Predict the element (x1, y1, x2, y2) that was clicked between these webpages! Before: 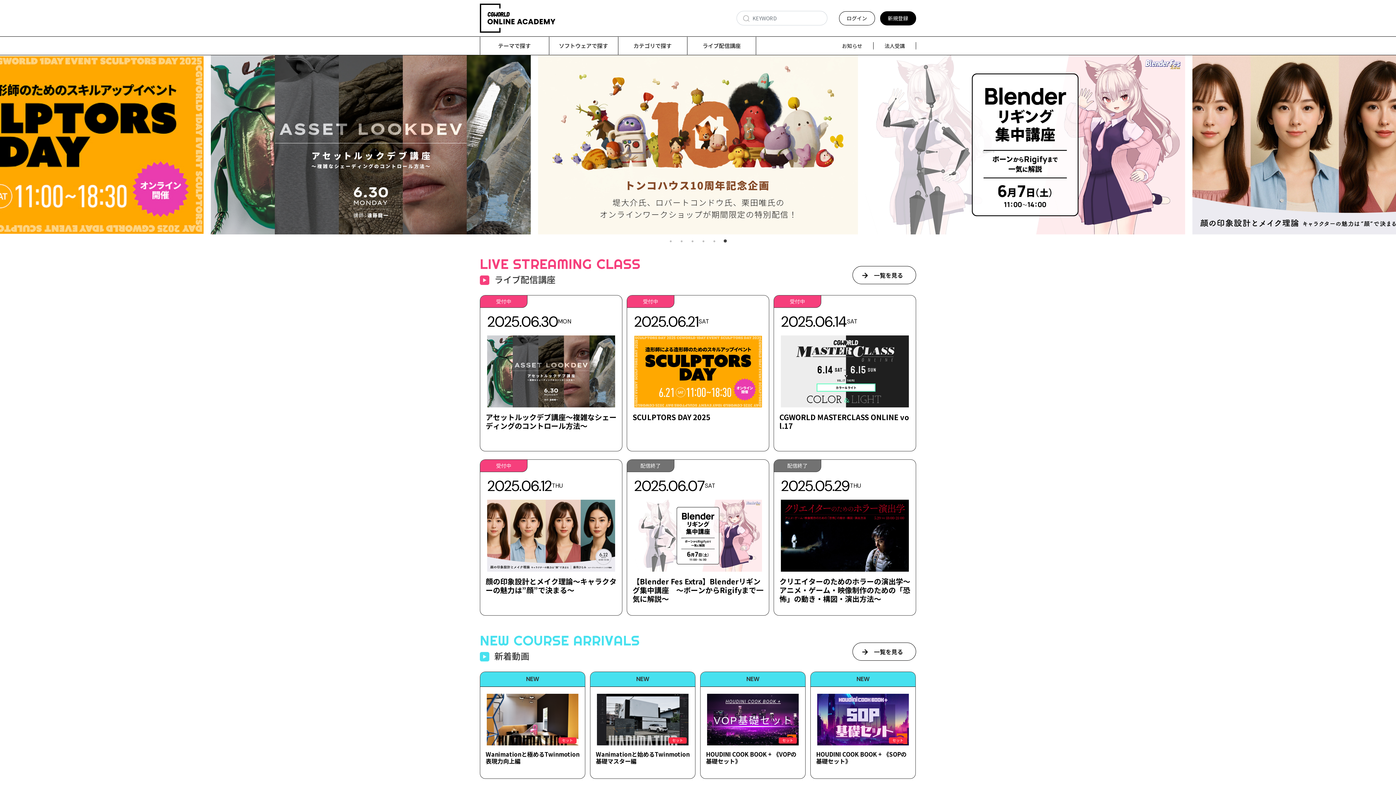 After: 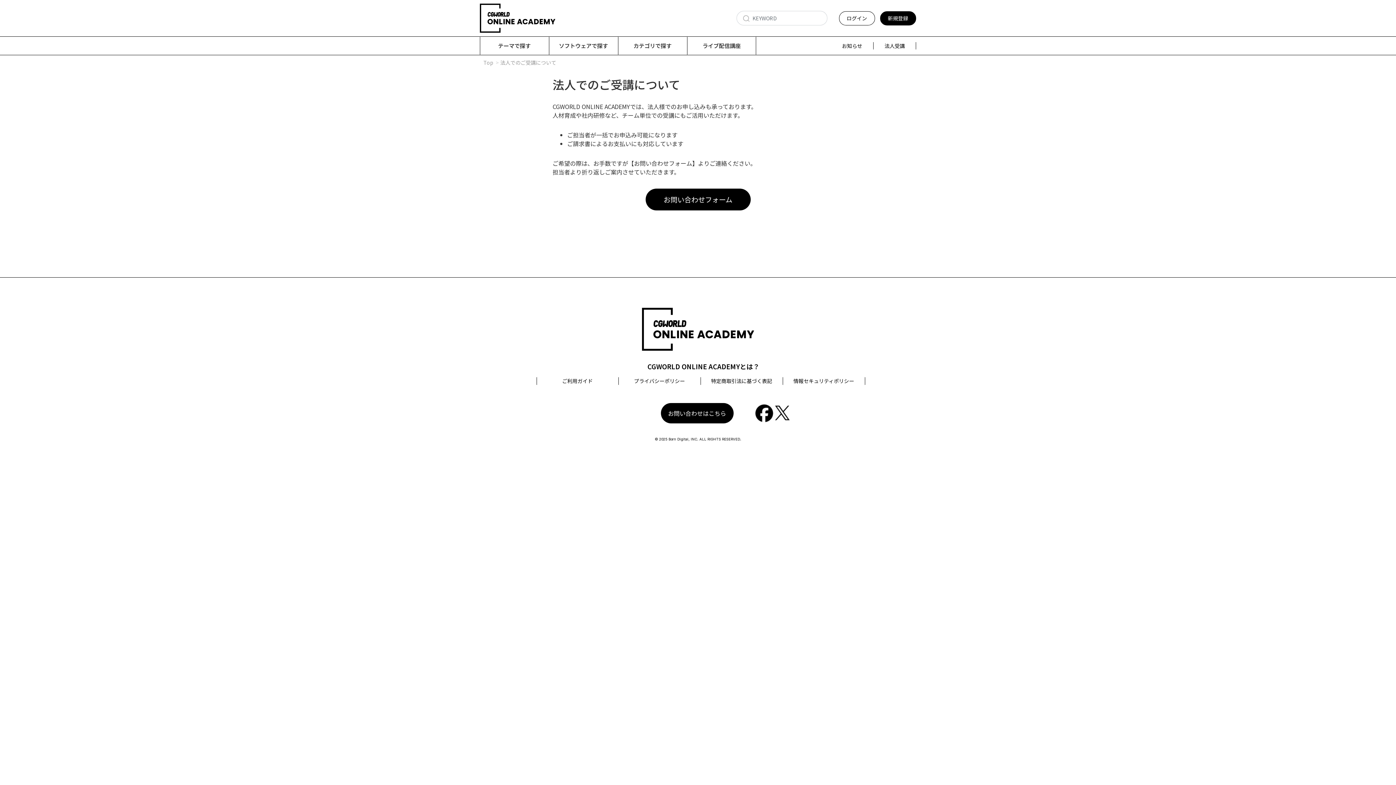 Action: label: 法人受講 bbox: (884, 42, 905, 49)